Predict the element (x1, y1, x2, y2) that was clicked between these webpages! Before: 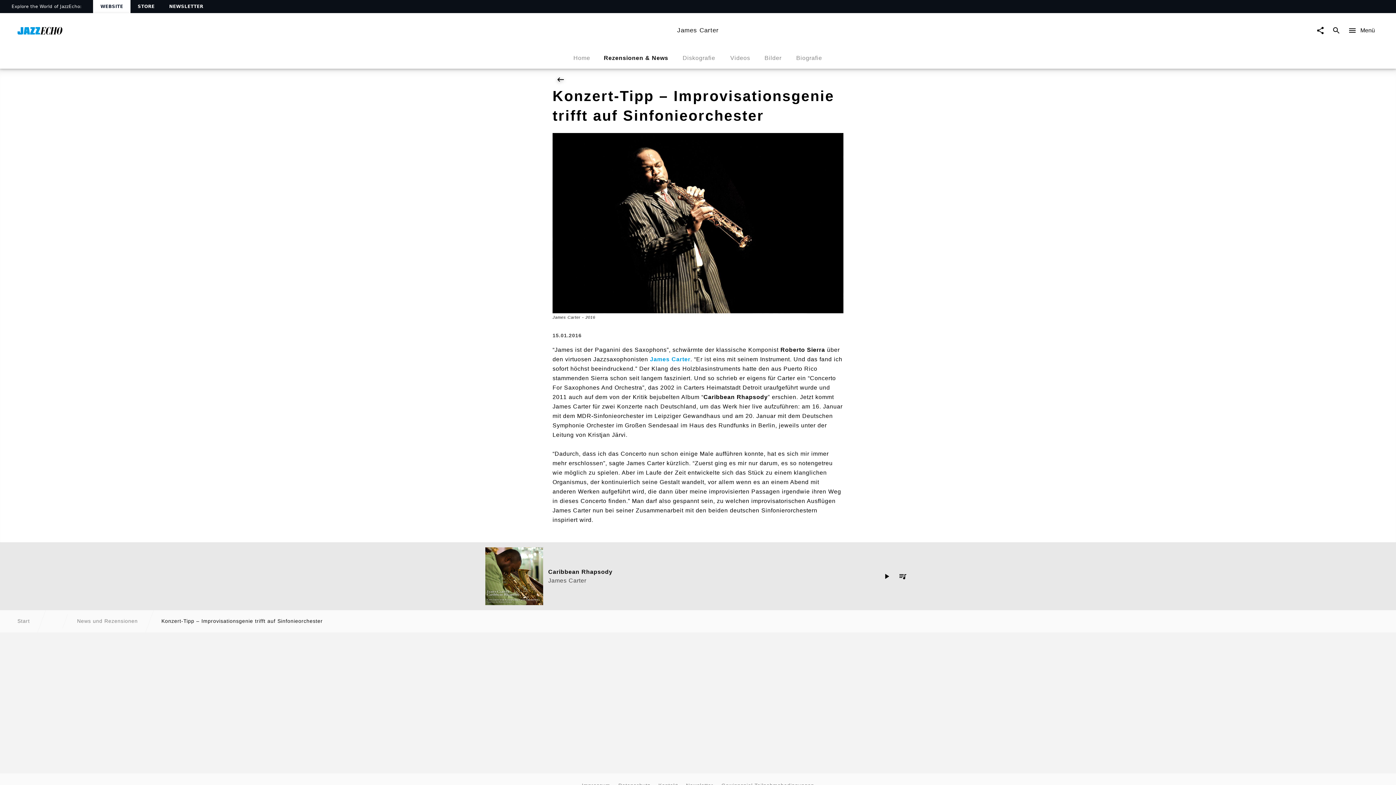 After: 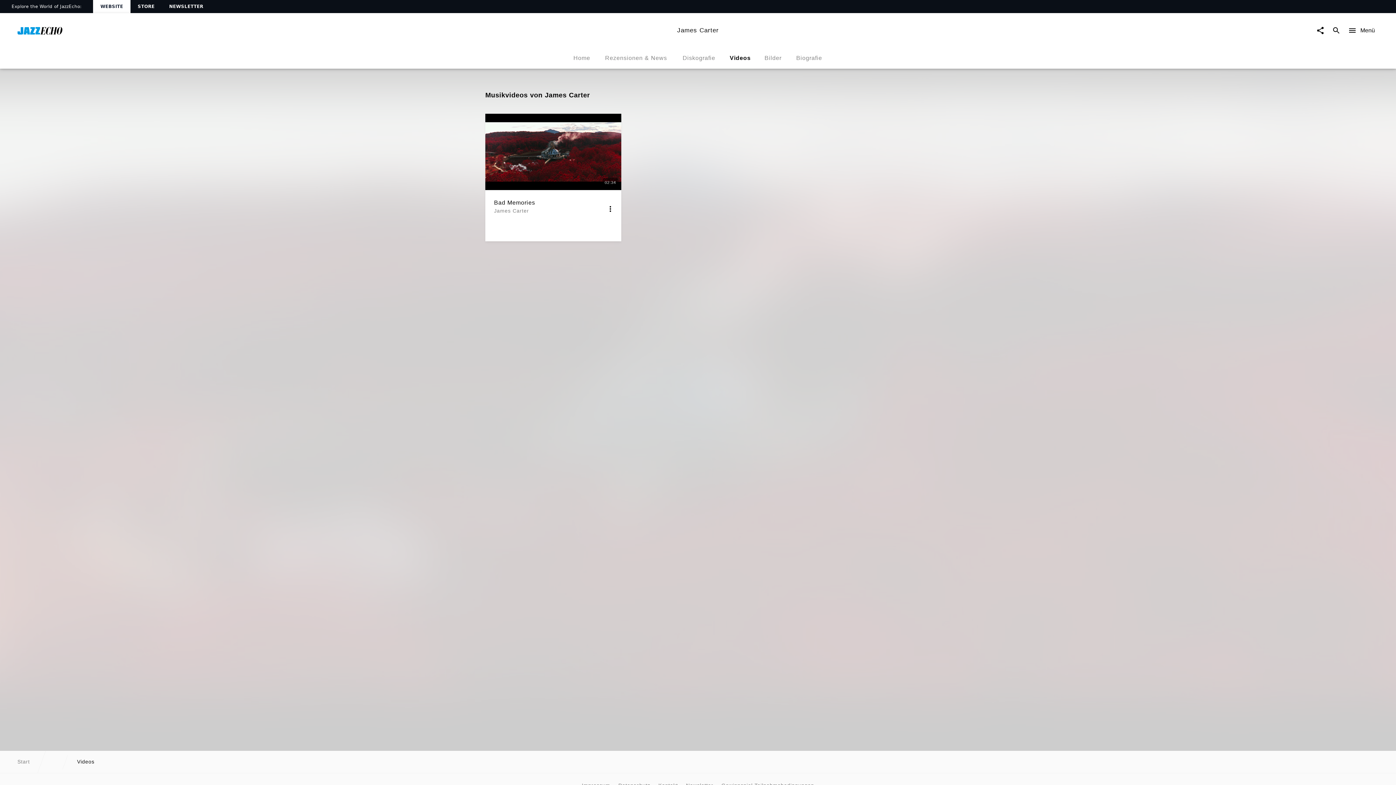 Action: bbox: (723, 48, 757, 67) label: Videos
Videos